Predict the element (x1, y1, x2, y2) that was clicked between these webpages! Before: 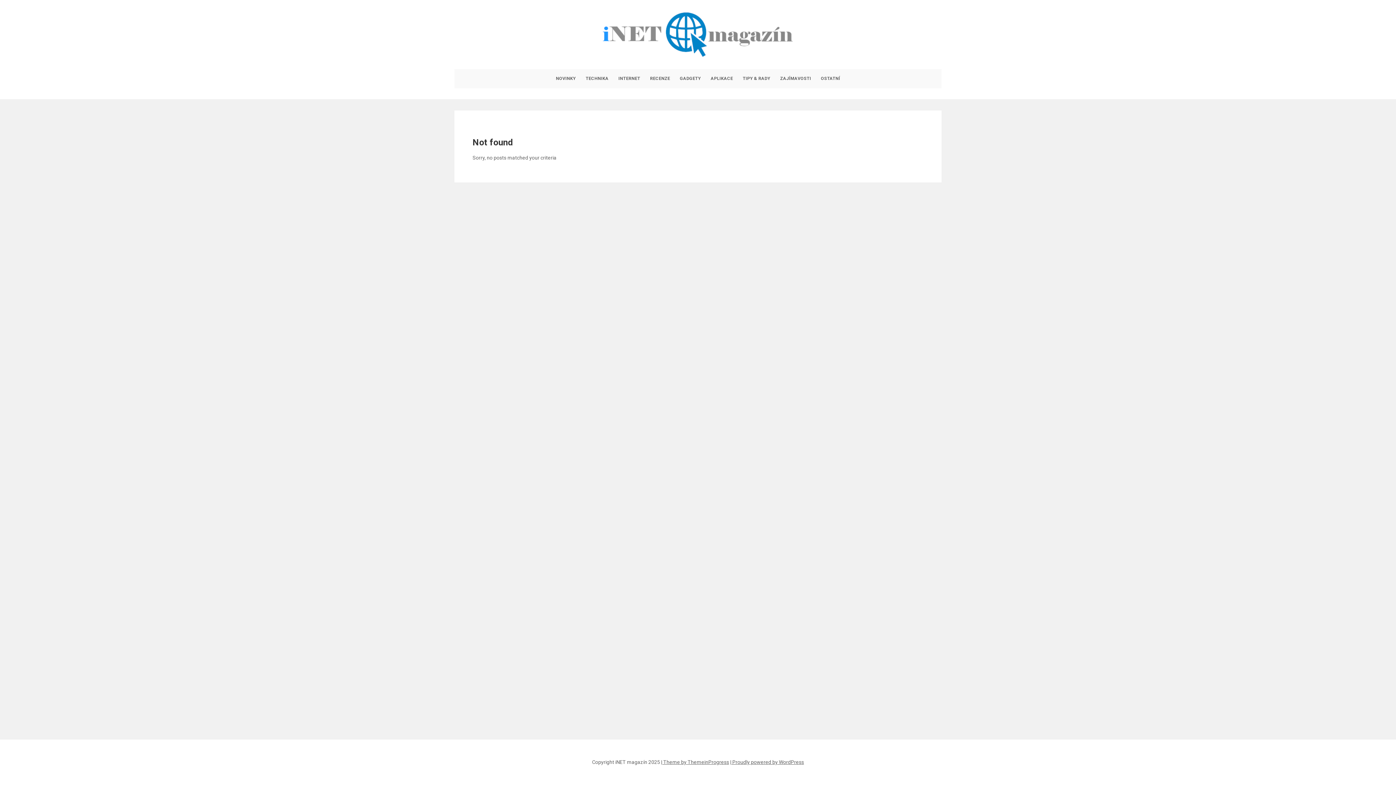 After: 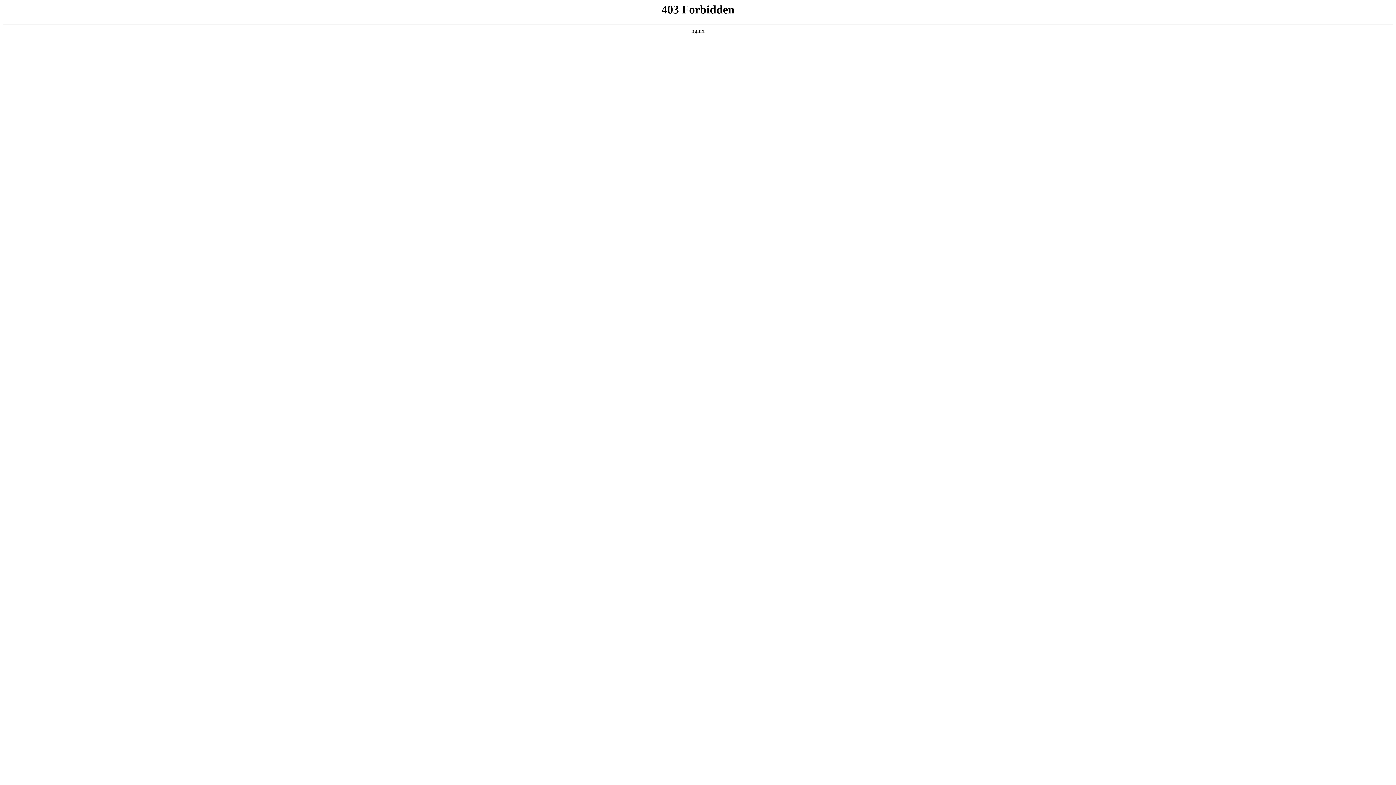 Action: bbox: (730, 759, 804, 765) label: | Proudly powered by WordPress